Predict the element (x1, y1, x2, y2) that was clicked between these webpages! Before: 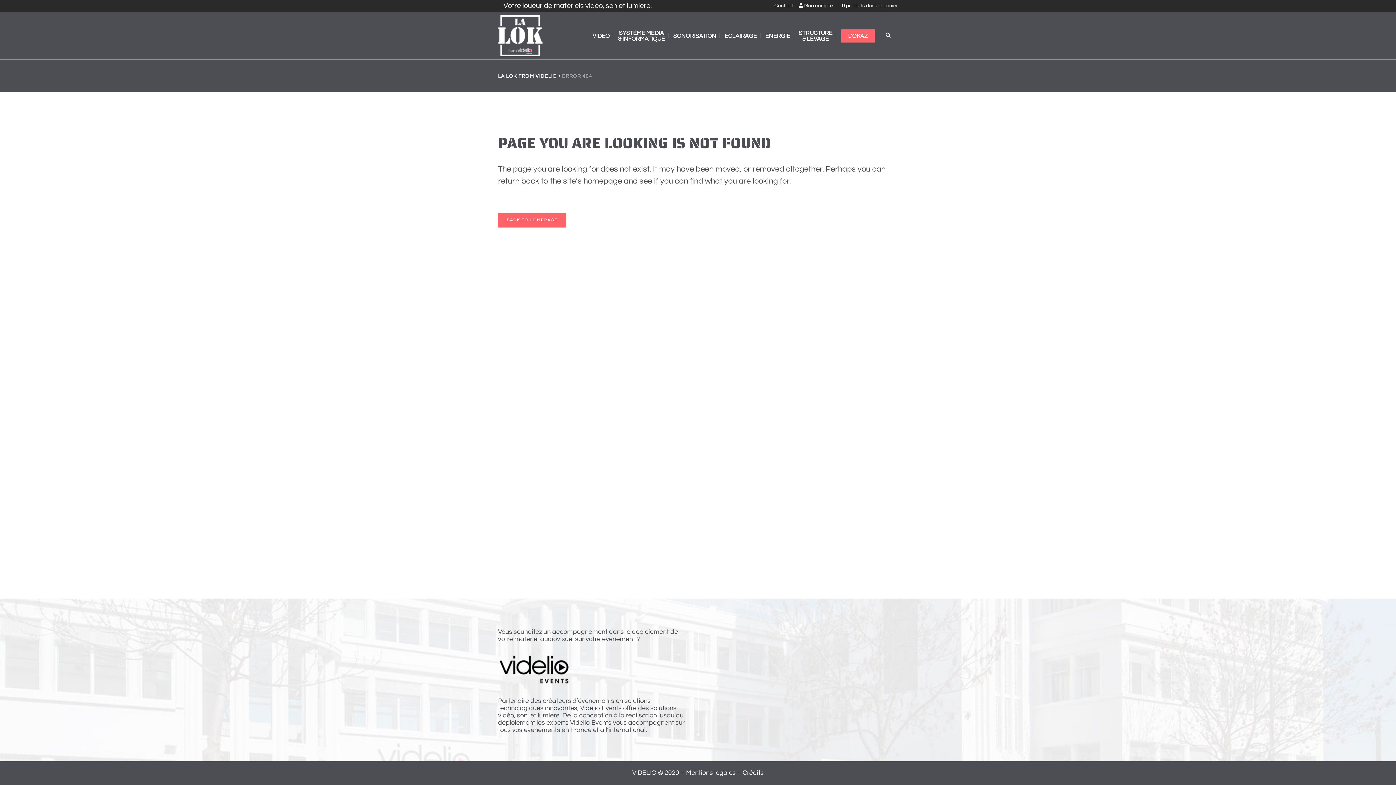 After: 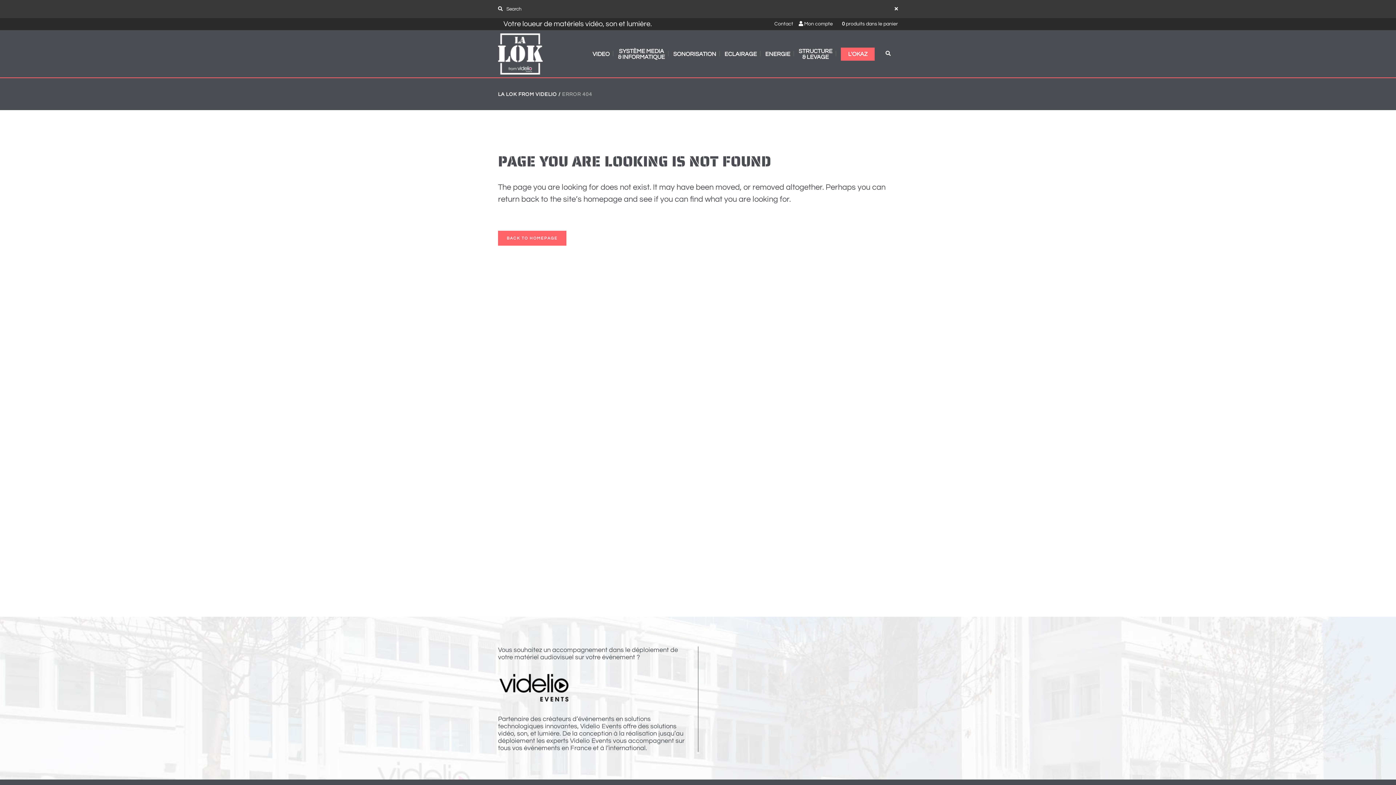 Action: bbox: (878, 33, 898, 38)